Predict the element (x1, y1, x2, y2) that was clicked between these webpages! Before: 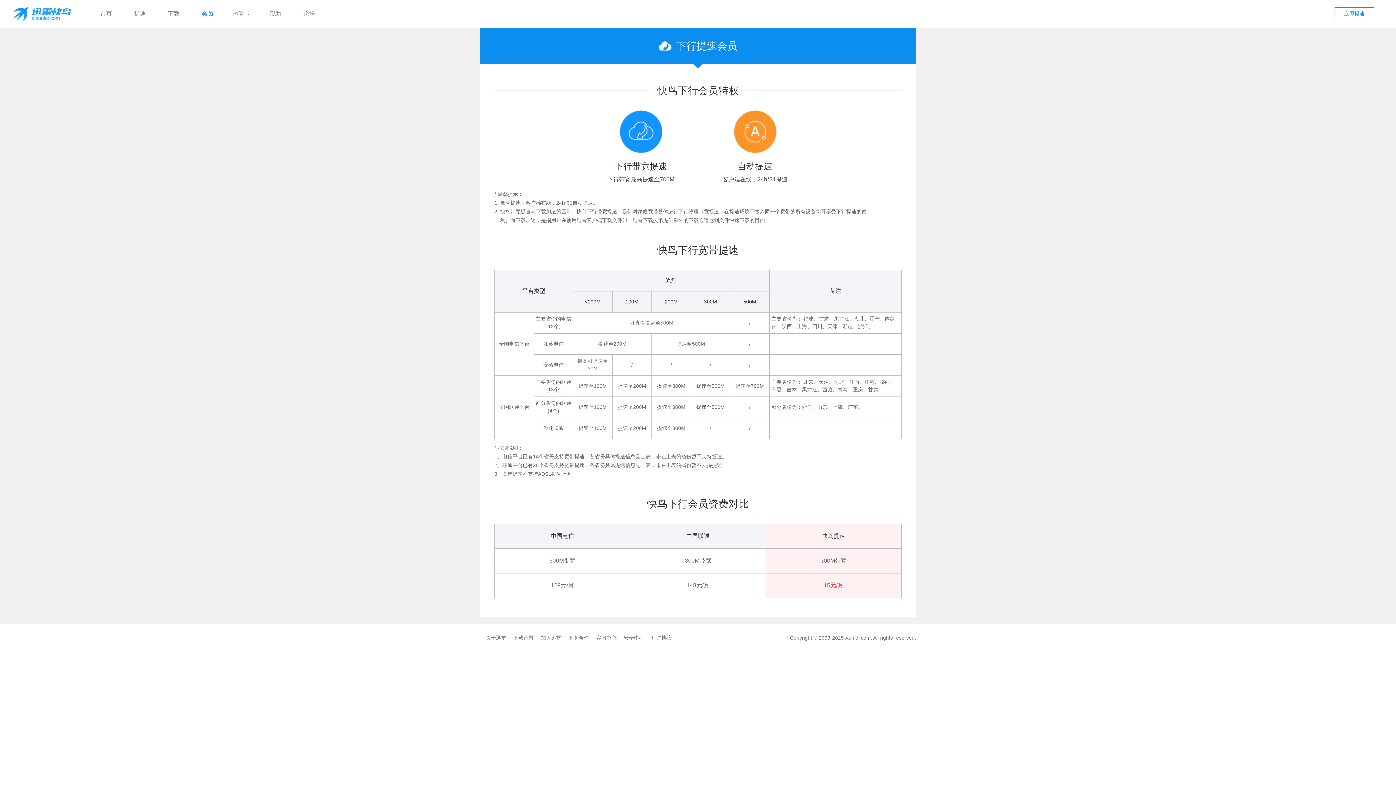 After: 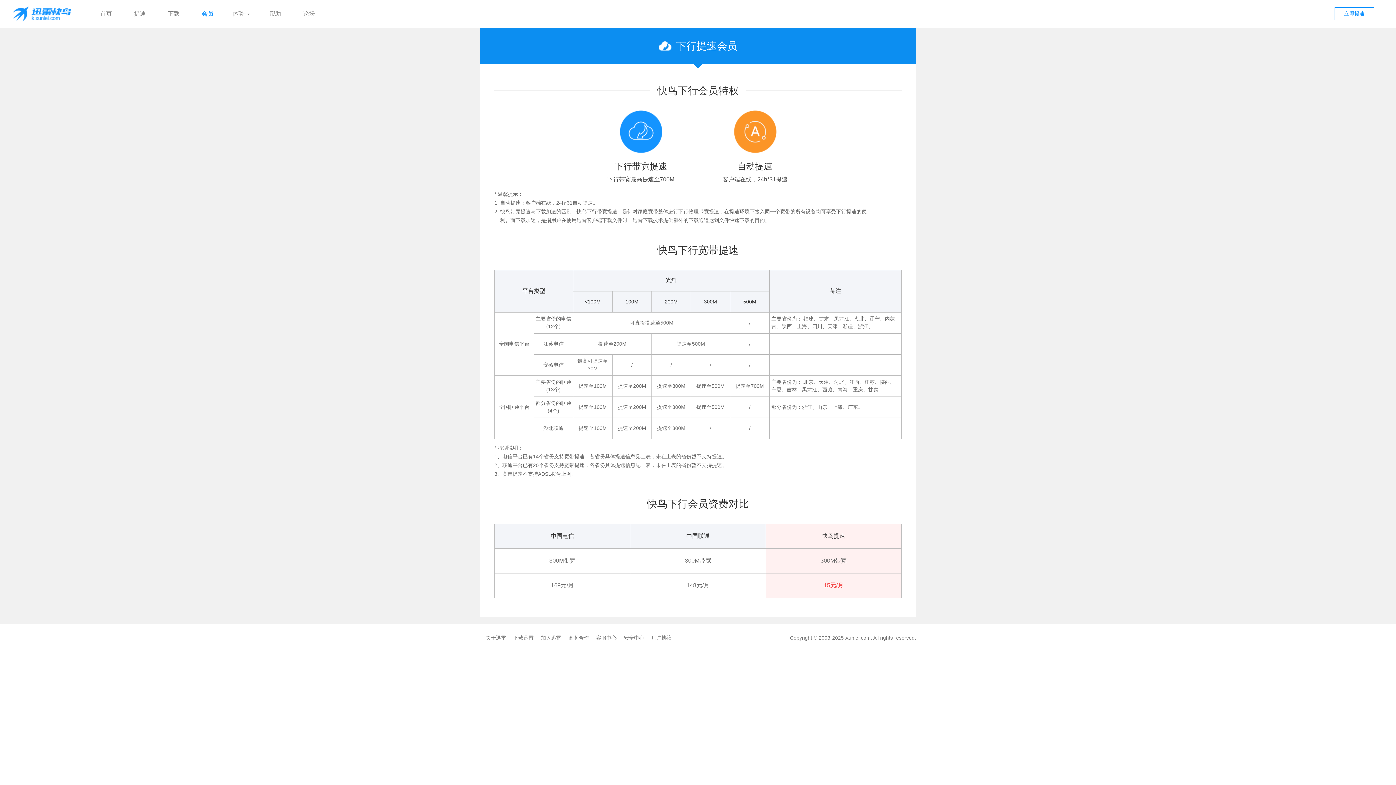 Action: bbox: (568, 635, 589, 641) label: 商务合作